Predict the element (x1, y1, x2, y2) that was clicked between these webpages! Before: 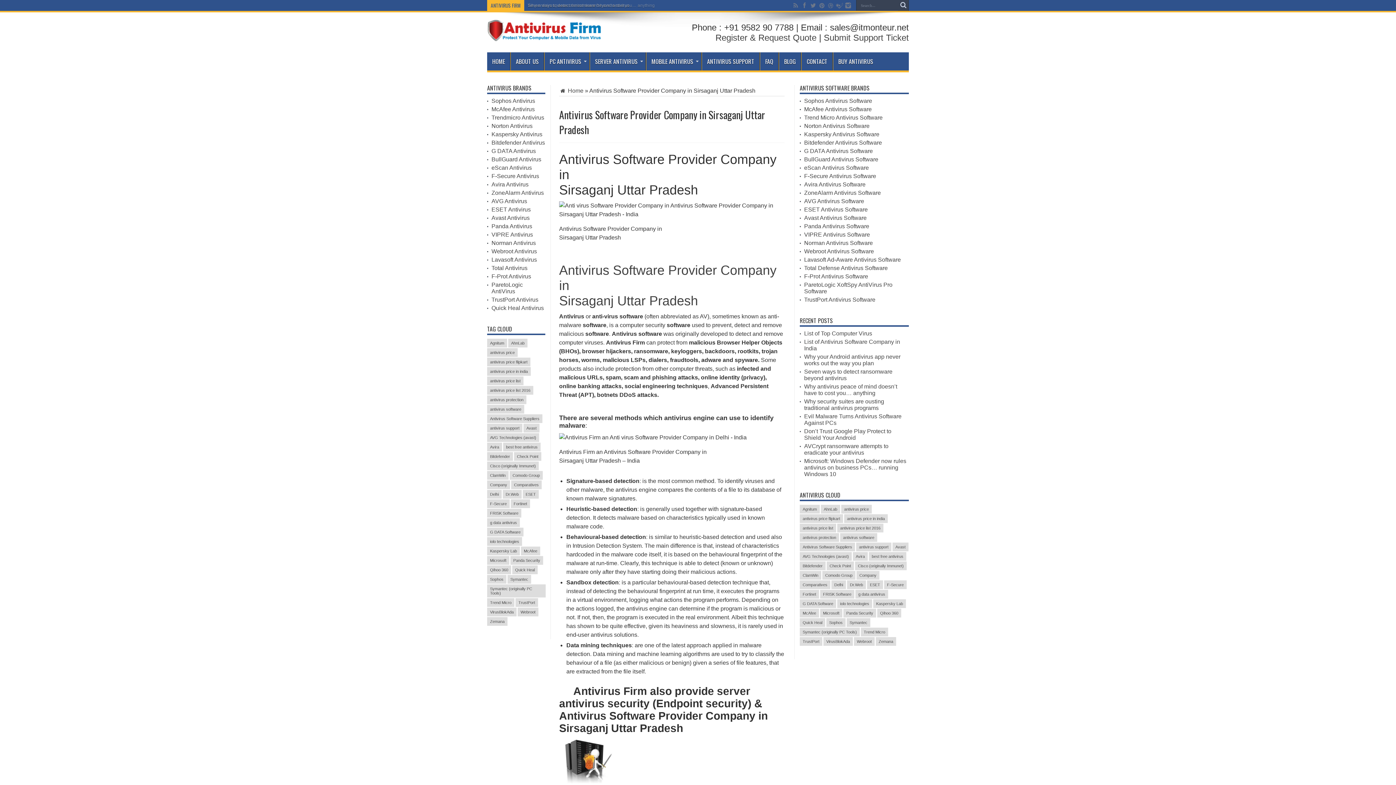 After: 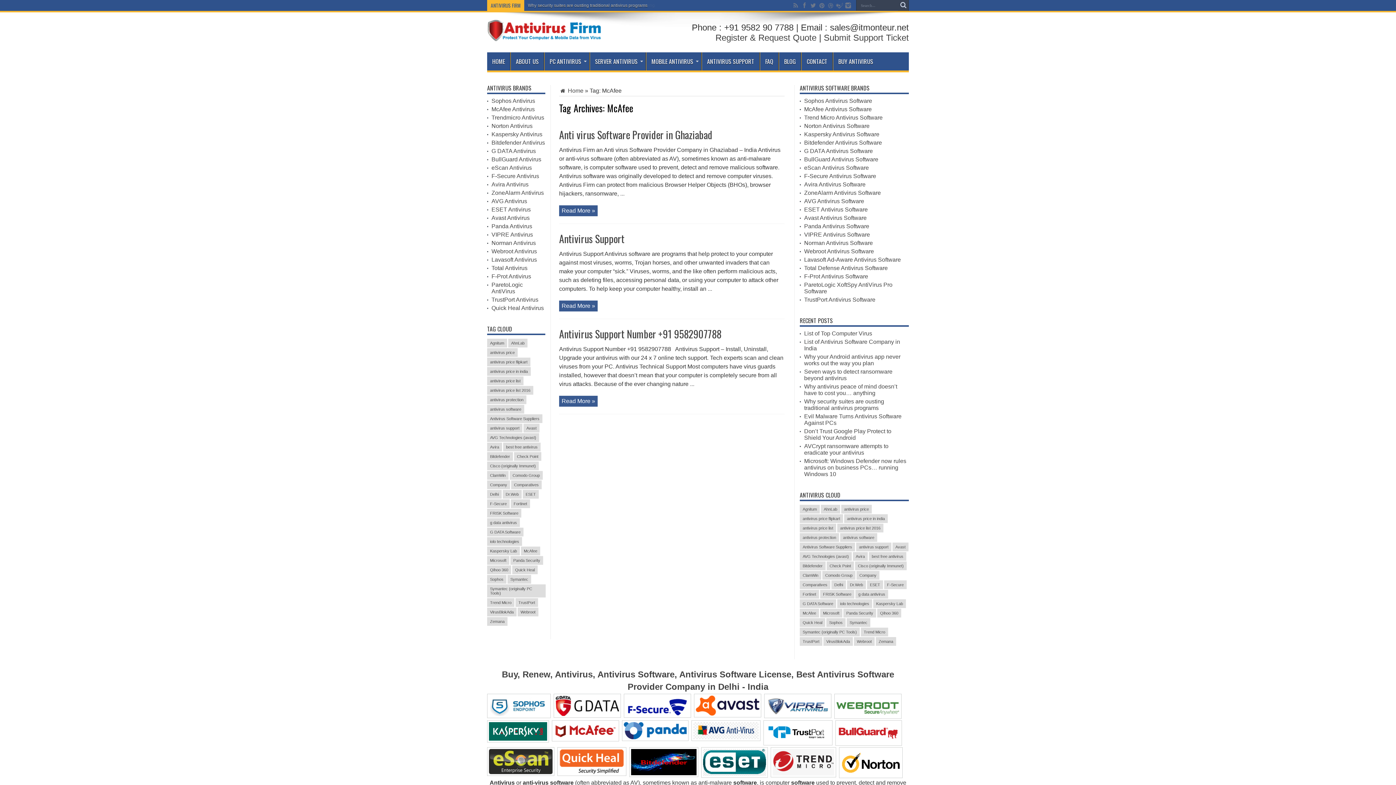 Action: bbox: (521, 546, 540, 555) label: McAfee (3 items)